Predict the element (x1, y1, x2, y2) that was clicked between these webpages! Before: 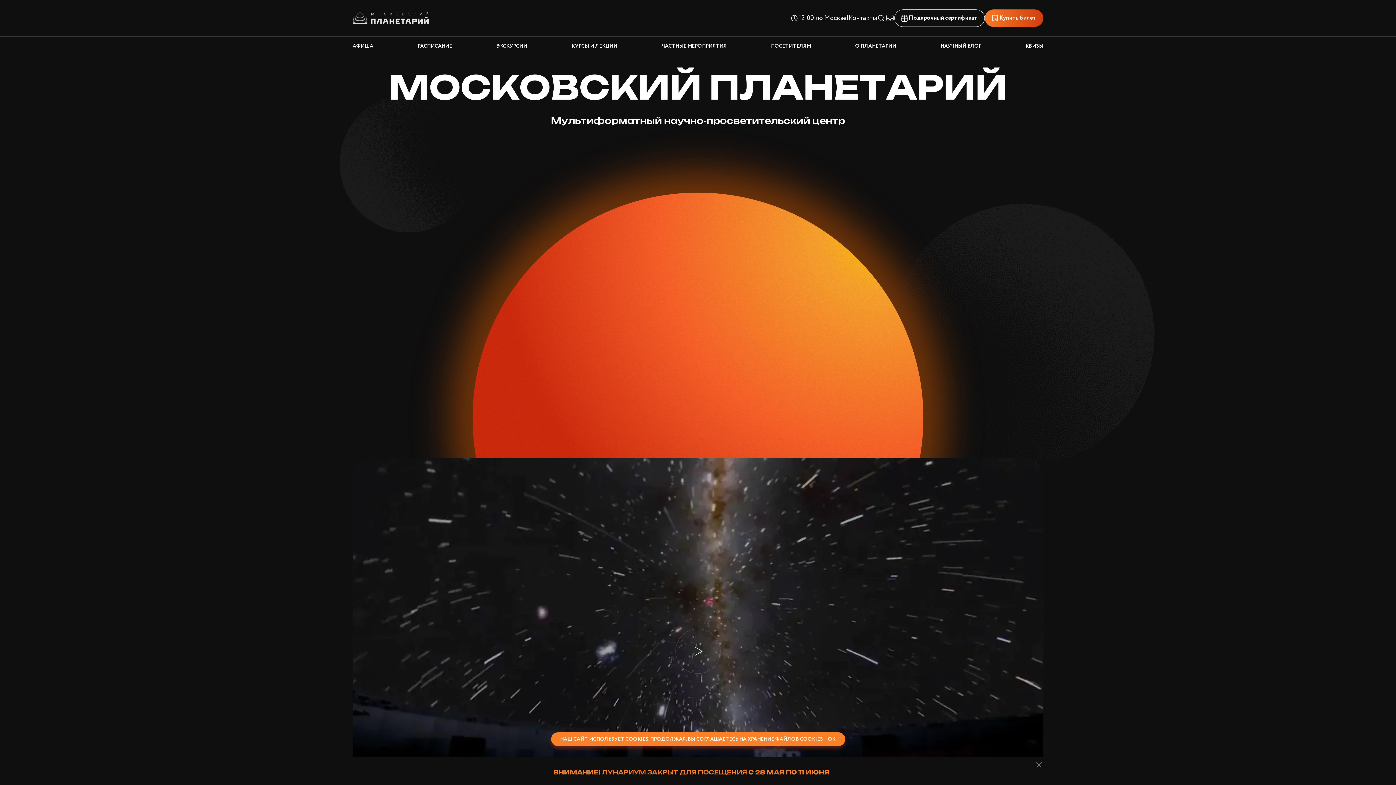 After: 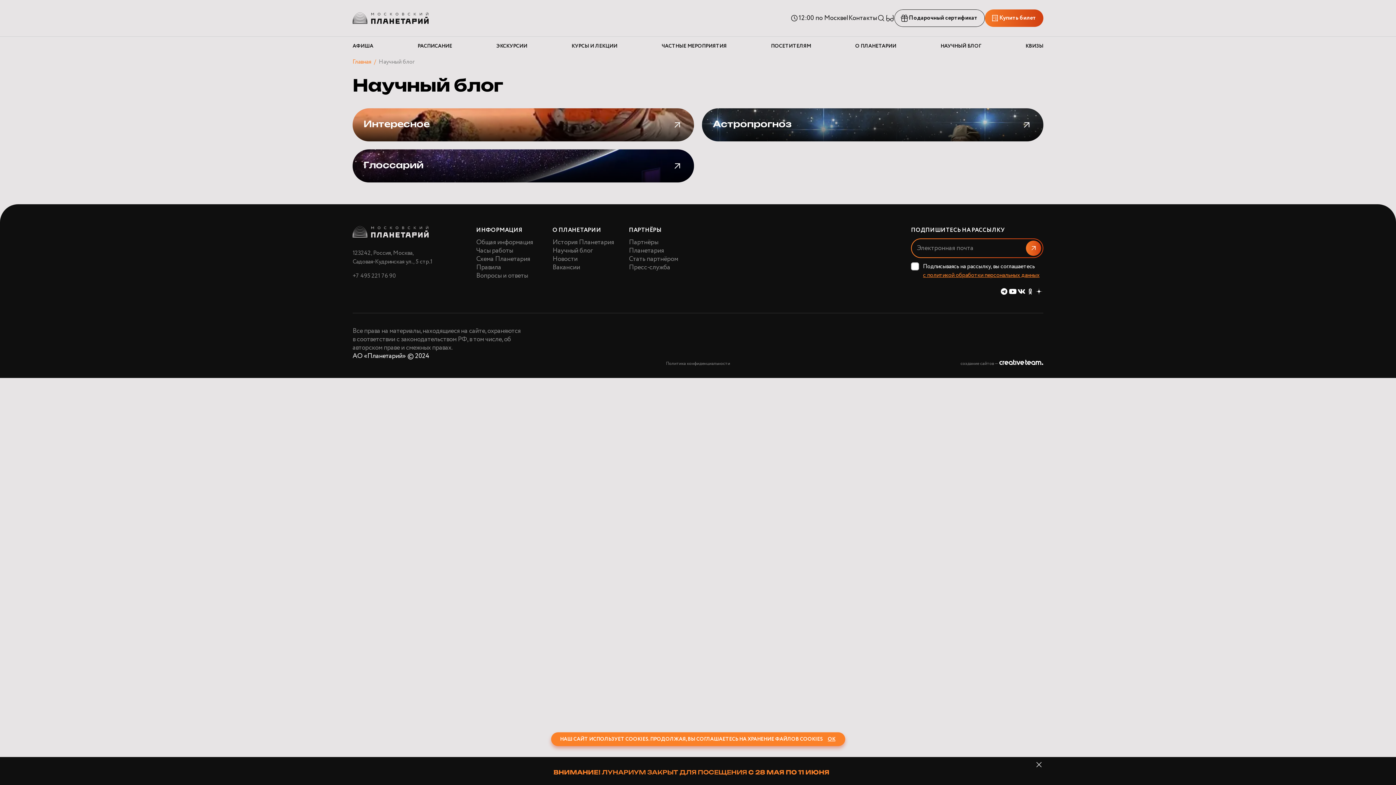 Action: label: НАУЧНЫЙ БЛОГ bbox: (940, 36, 981, 56)